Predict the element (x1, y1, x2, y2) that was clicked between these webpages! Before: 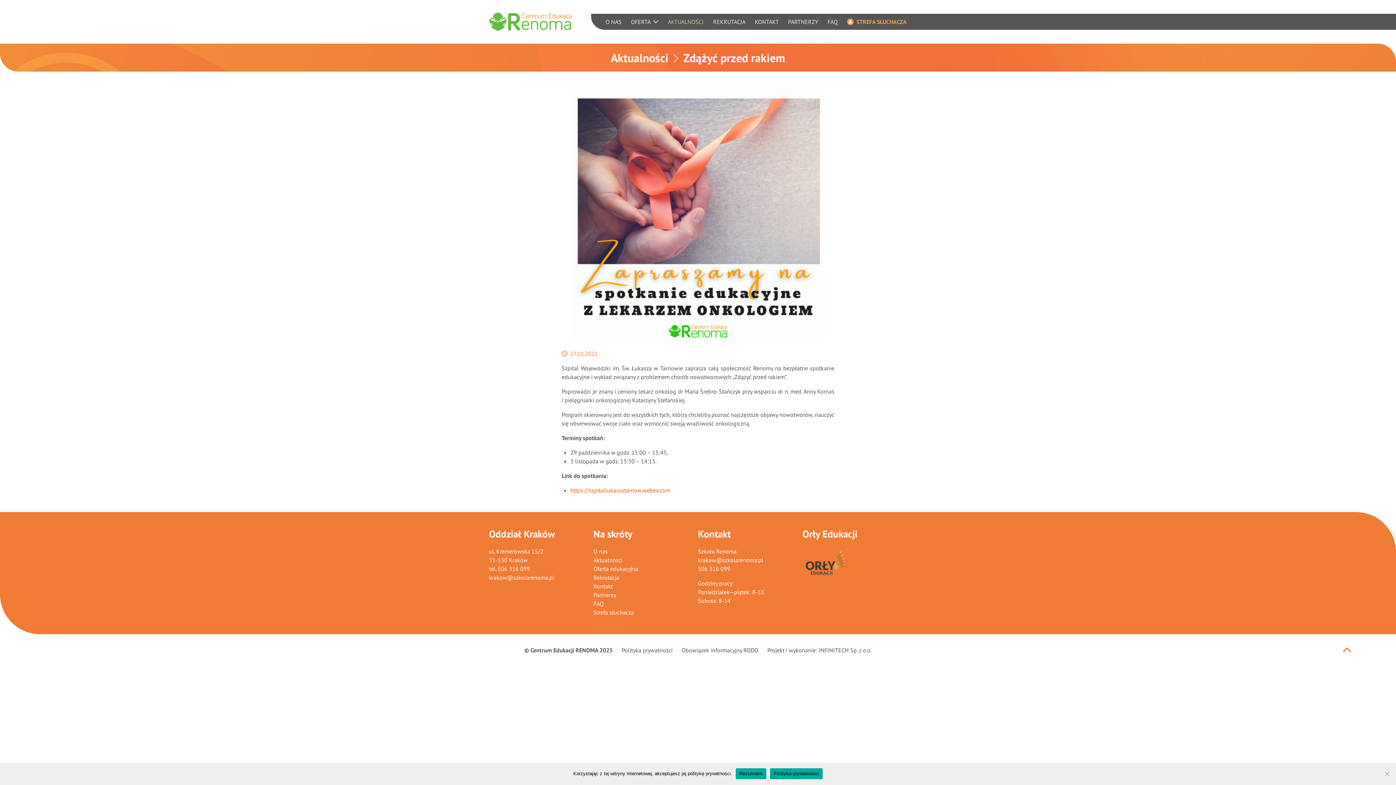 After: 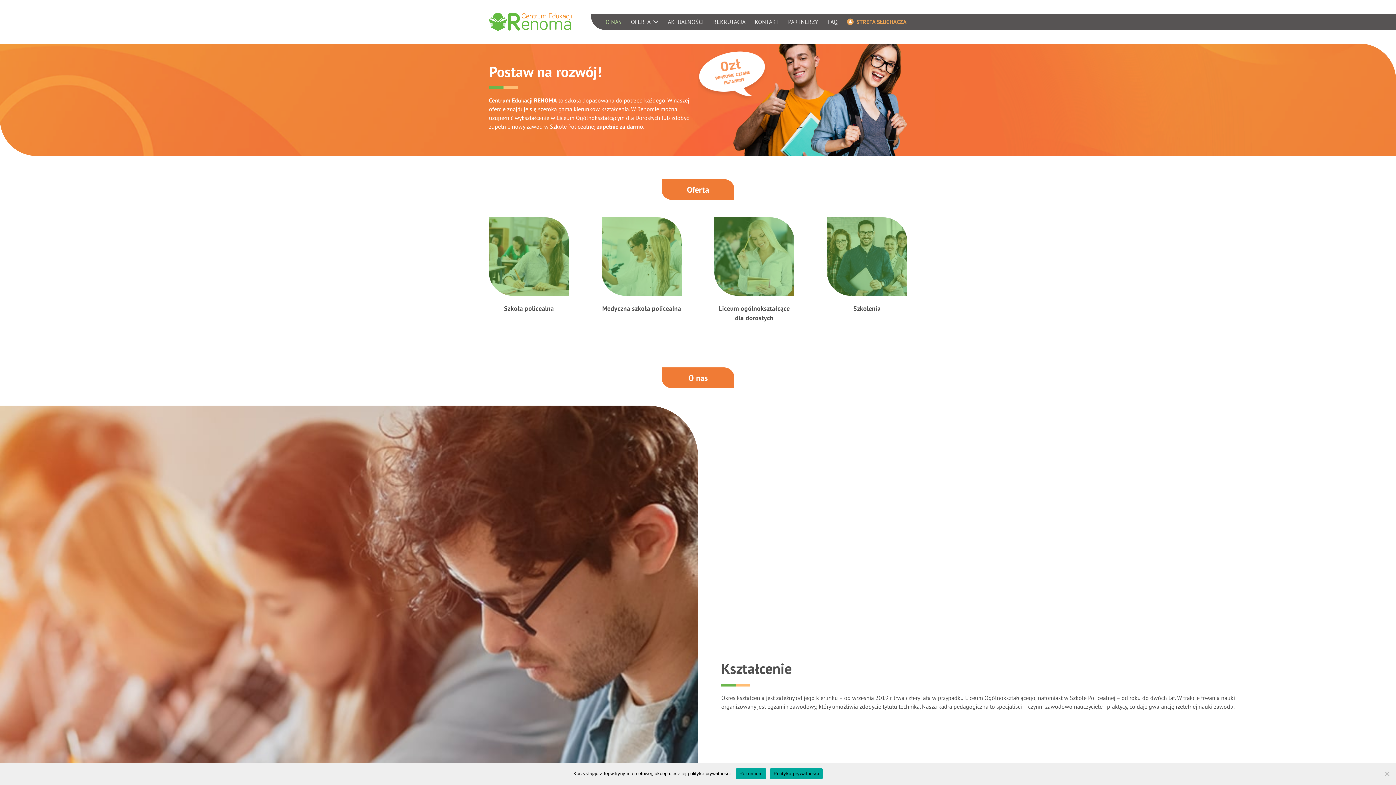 Action: bbox: (605, 13, 621, 29) label: O NAS